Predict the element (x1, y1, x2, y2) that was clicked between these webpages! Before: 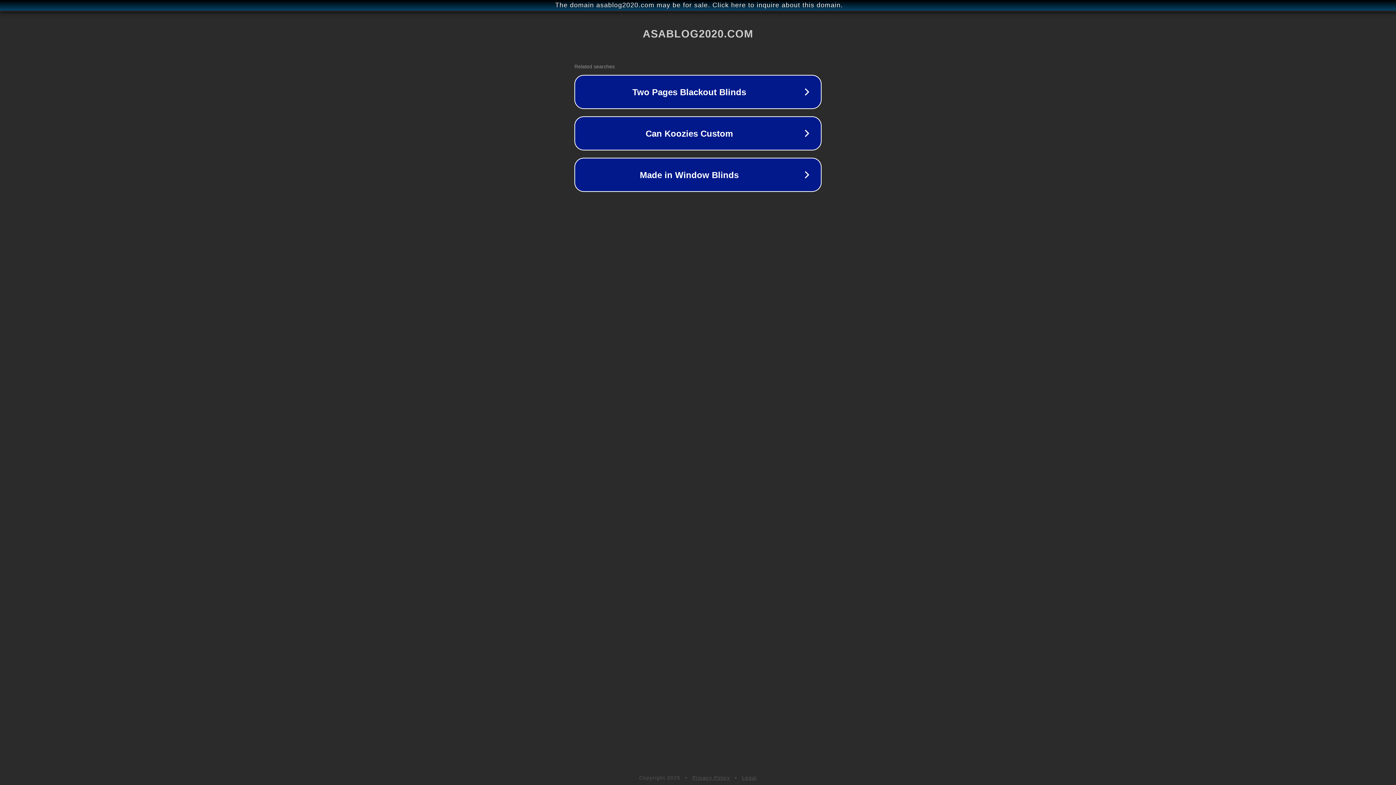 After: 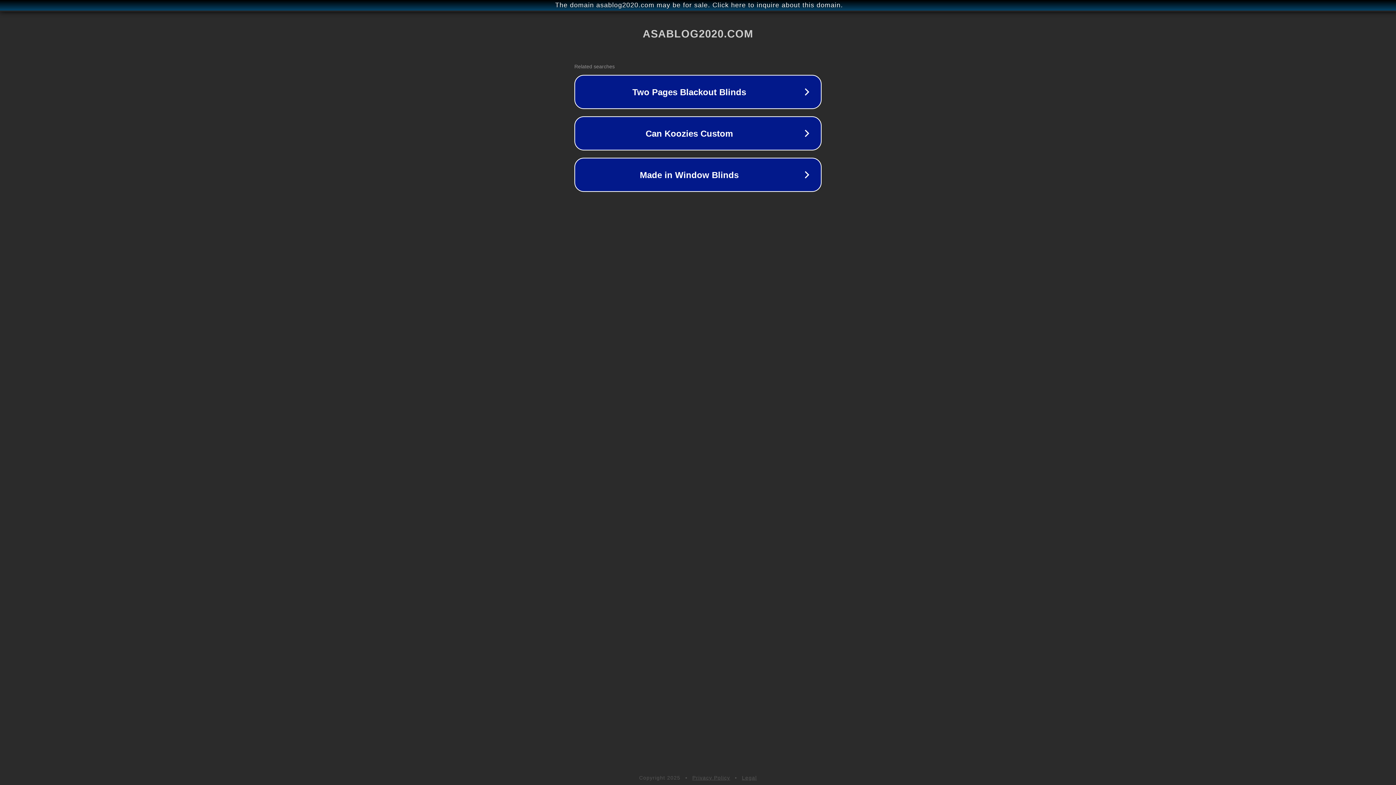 Action: label: Privacy Policy bbox: (692, 775, 730, 781)